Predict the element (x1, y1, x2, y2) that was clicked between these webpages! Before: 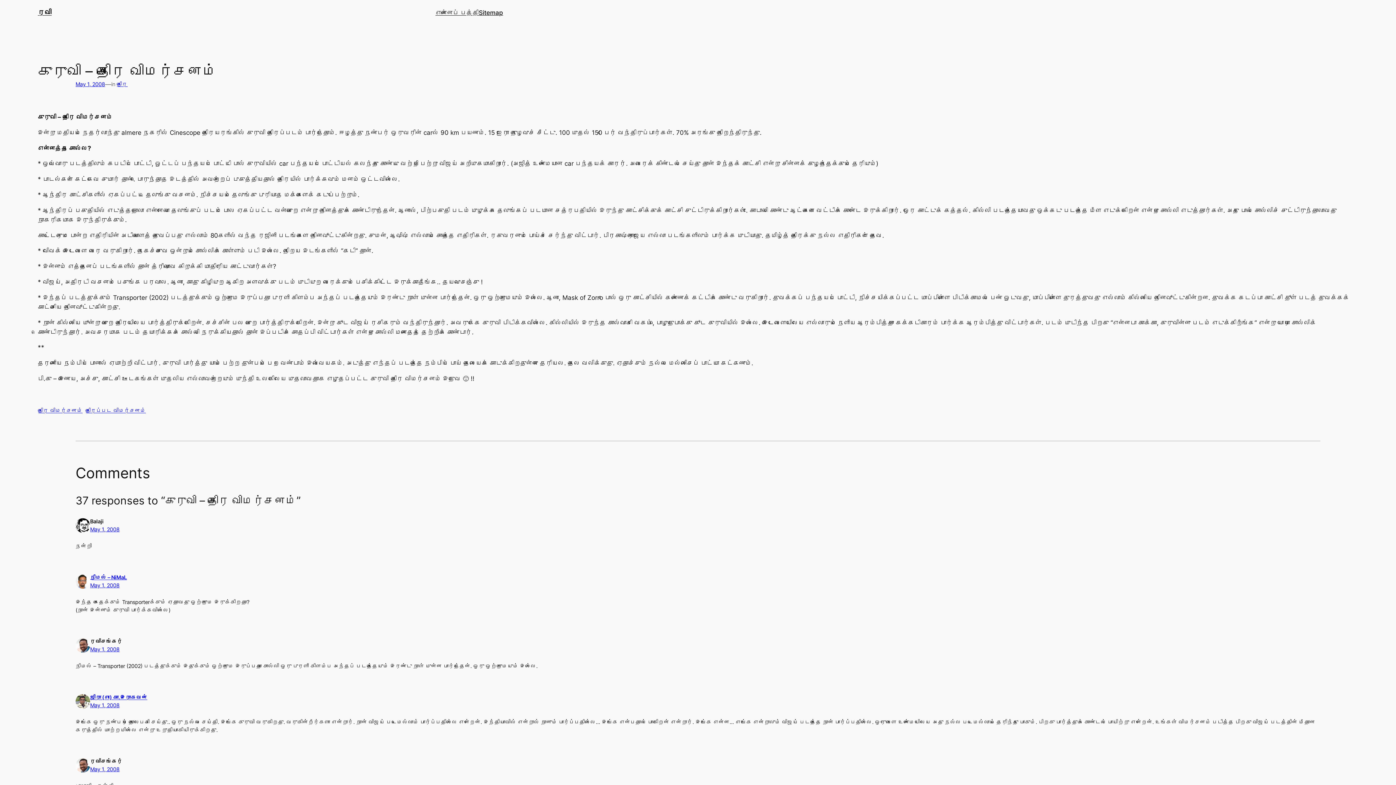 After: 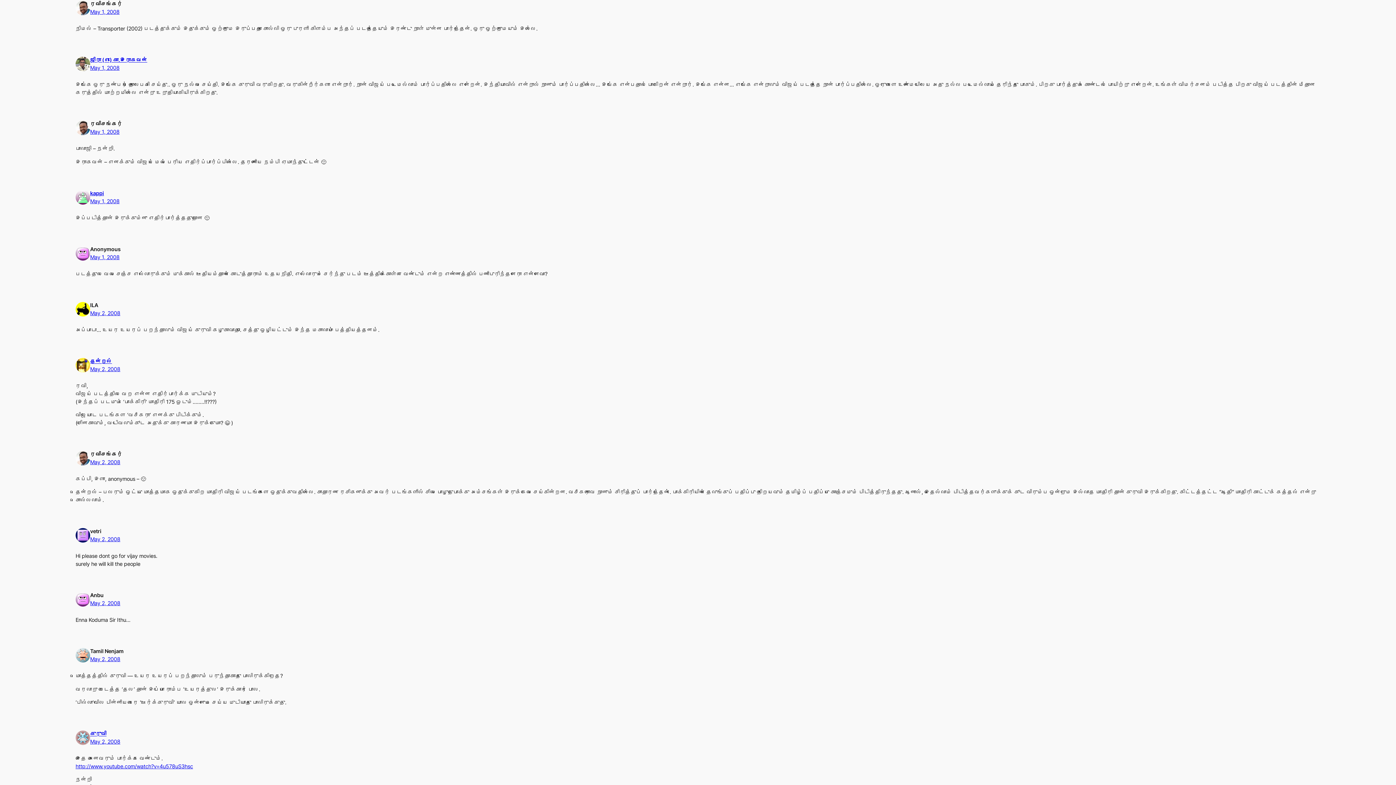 Action: bbox: (90, 646, 119, 652) label: May 1, 2008